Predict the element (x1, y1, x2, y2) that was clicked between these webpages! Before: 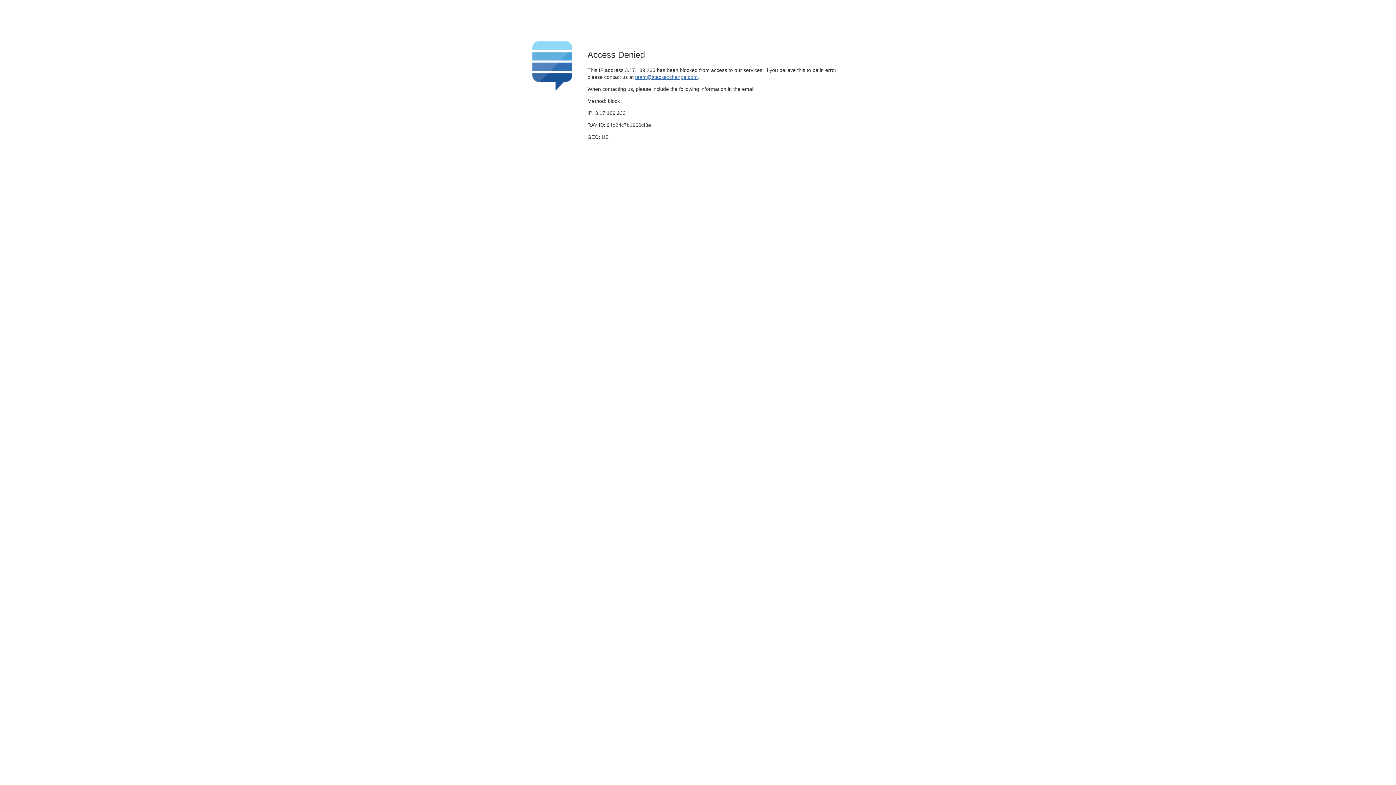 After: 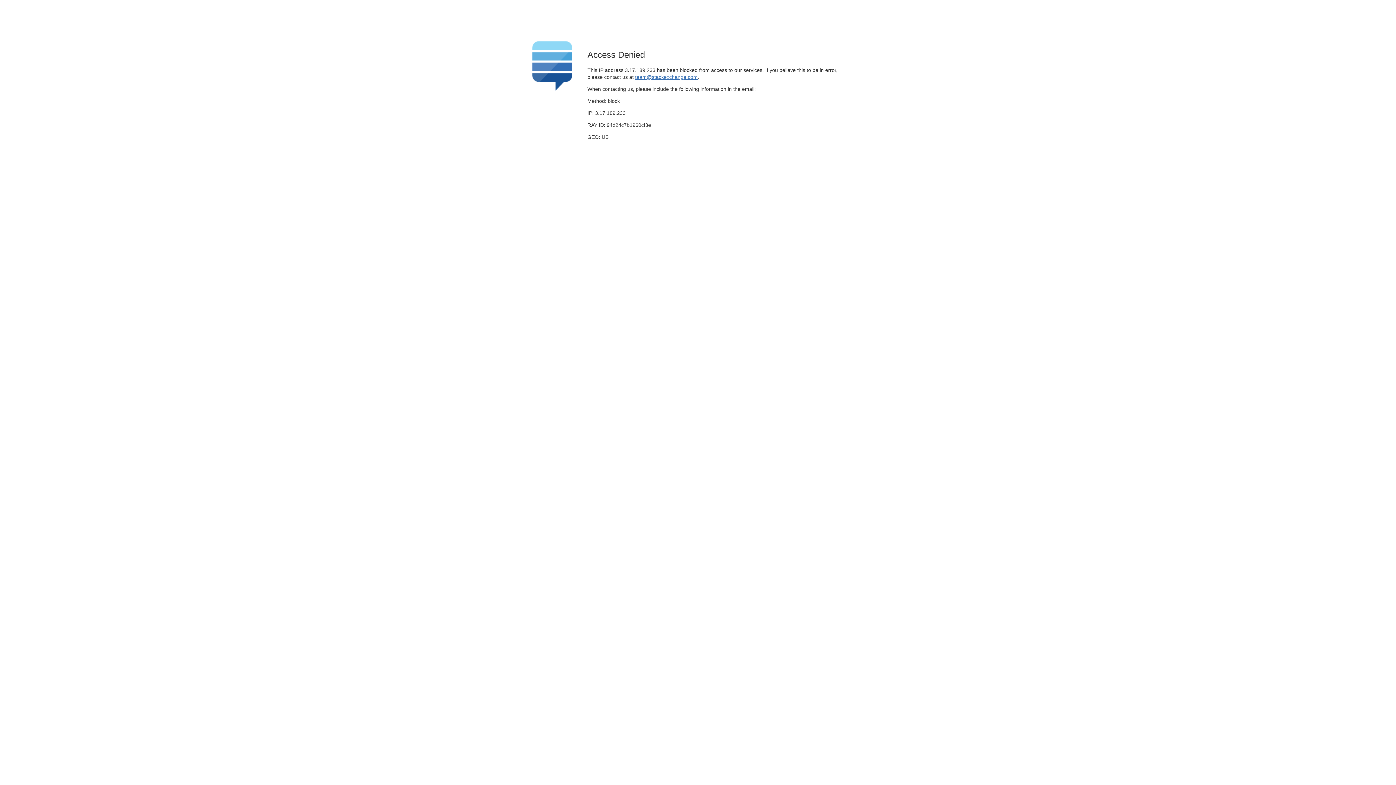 Action: bbox: (635, 74, 697, 79) label: team@stackexchange.com